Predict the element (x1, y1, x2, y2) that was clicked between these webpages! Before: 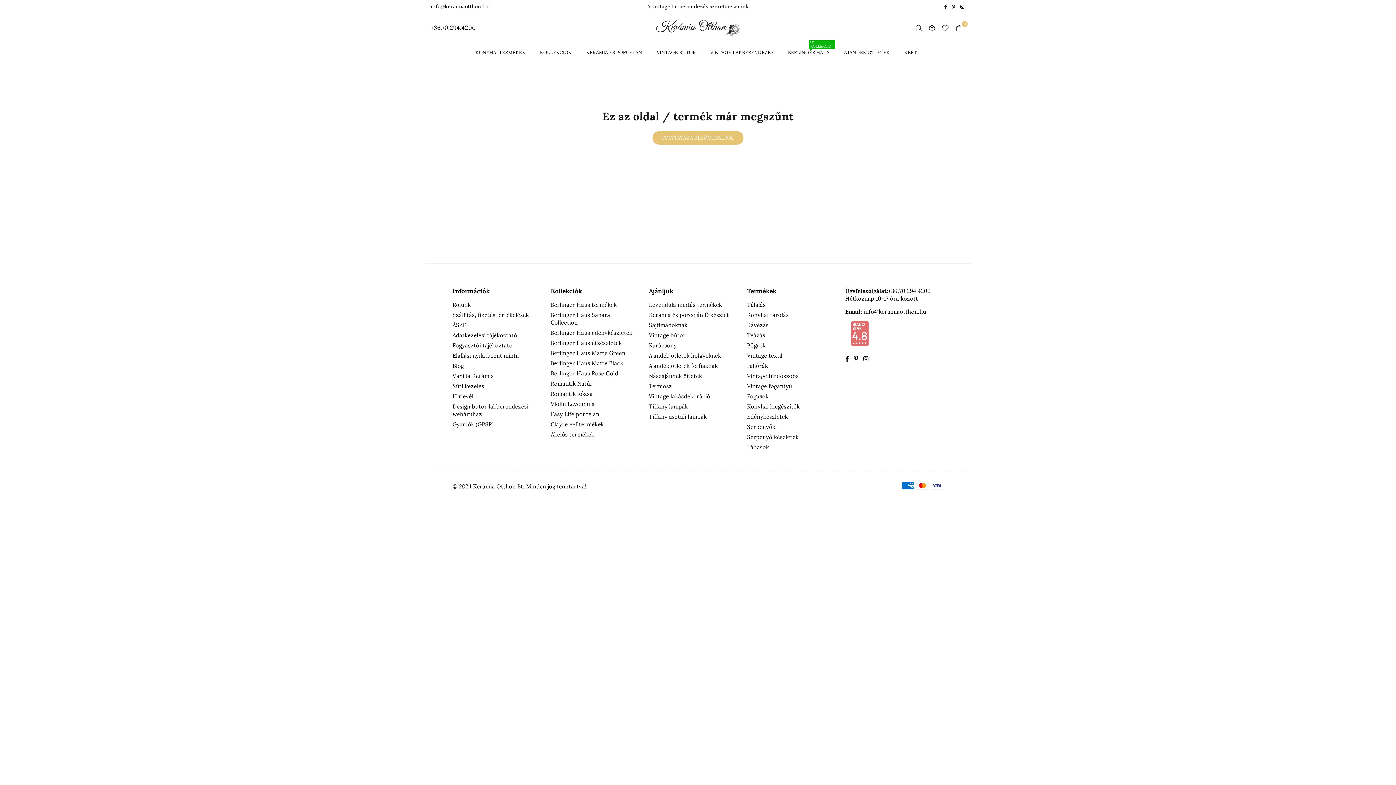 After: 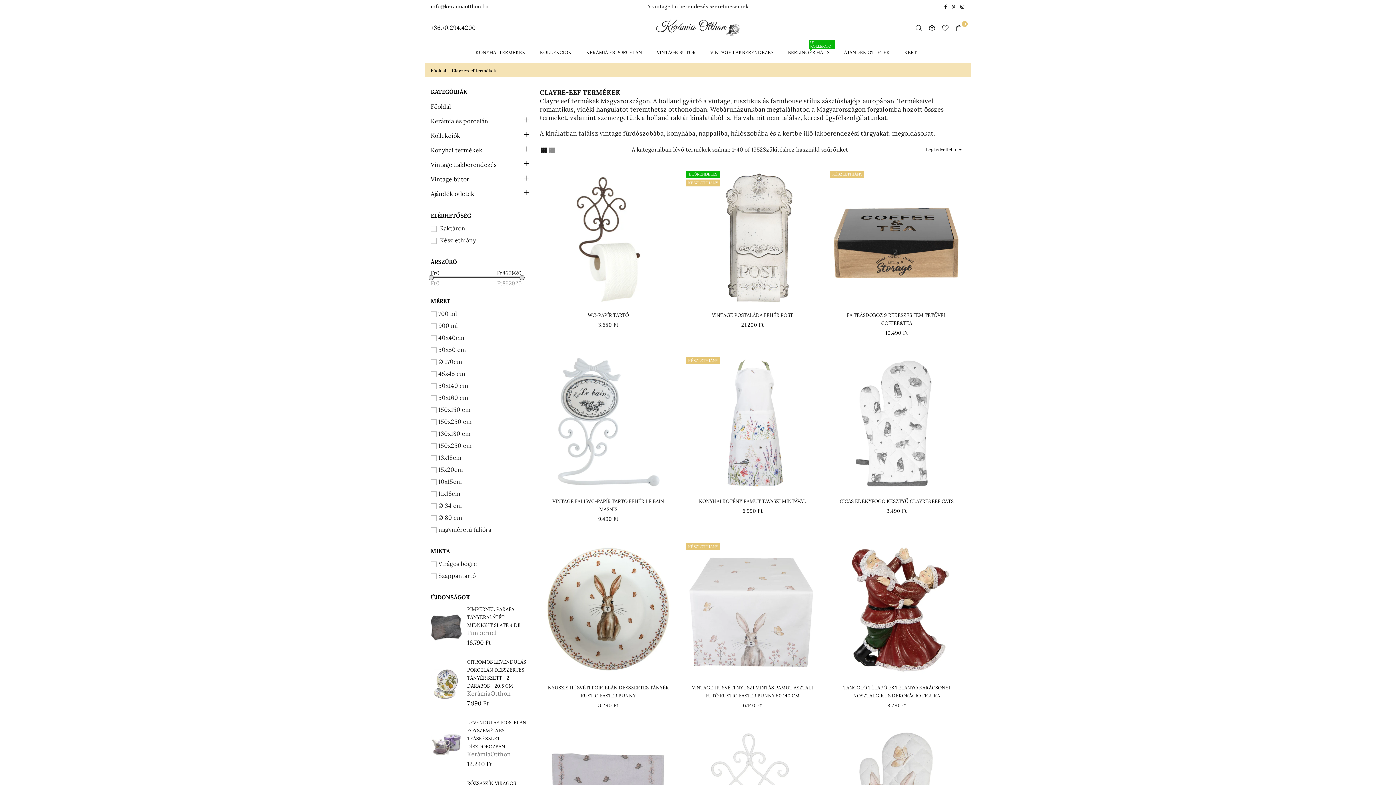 Action: label: Clayre eef termékek bbox: (550, 421, 604, 428)